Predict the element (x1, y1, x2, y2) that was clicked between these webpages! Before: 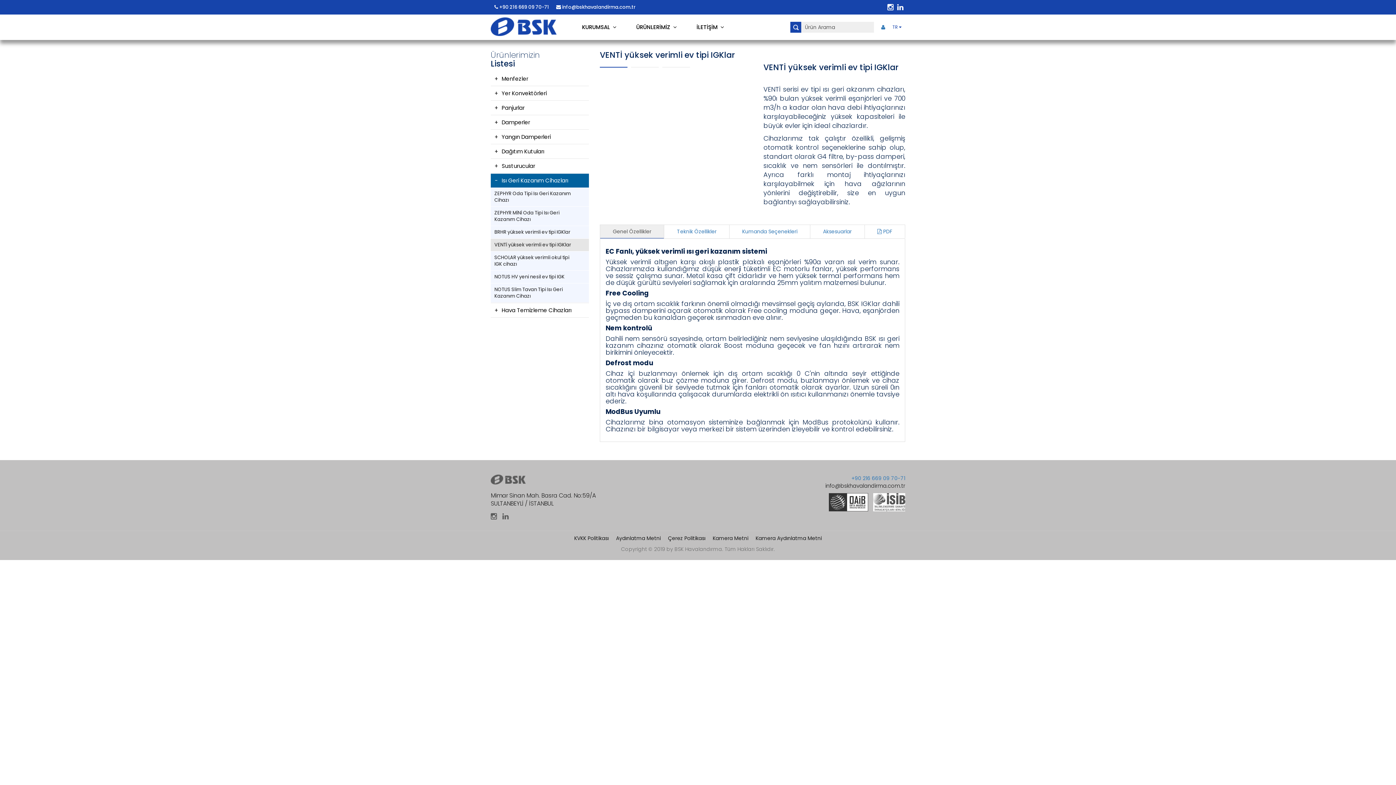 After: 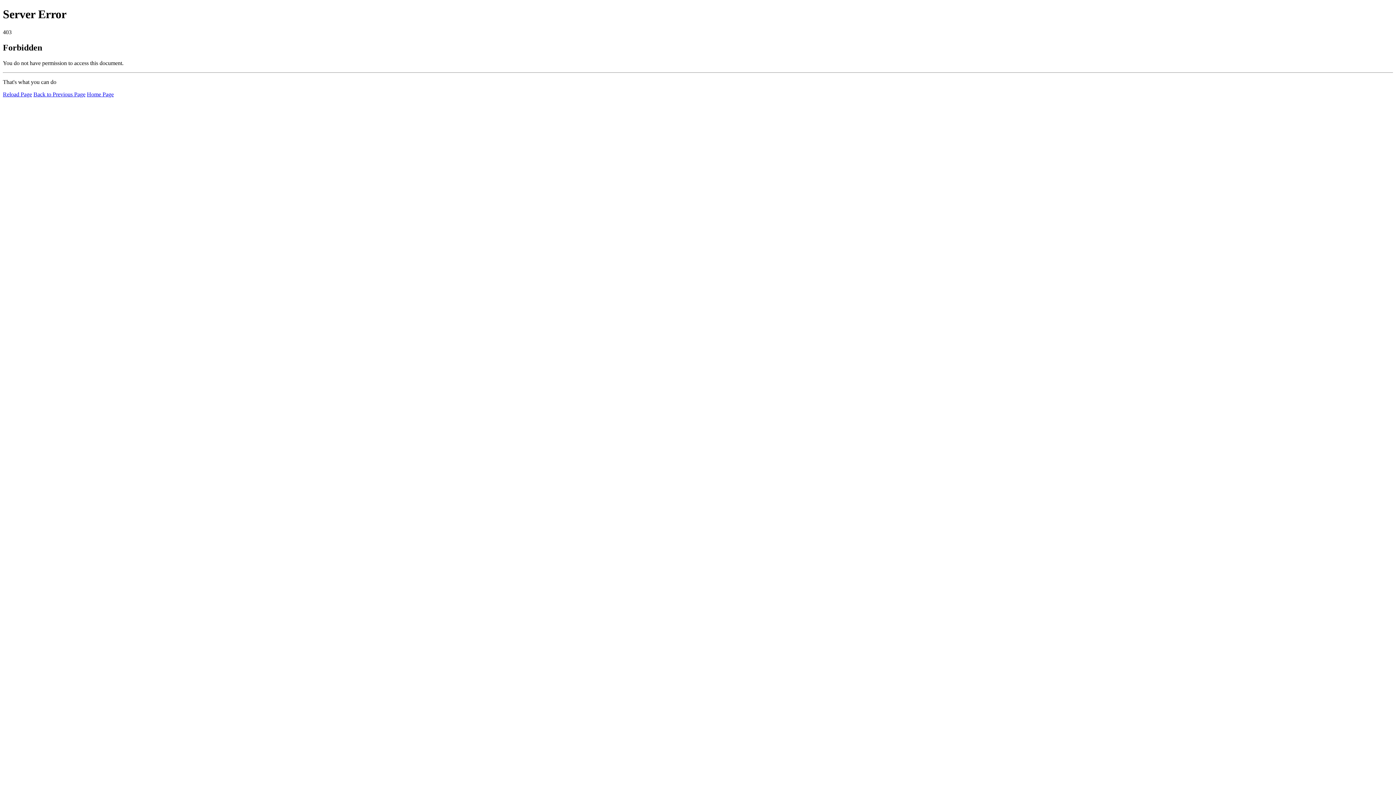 Action: bbox: (869, 498, 905, 505)